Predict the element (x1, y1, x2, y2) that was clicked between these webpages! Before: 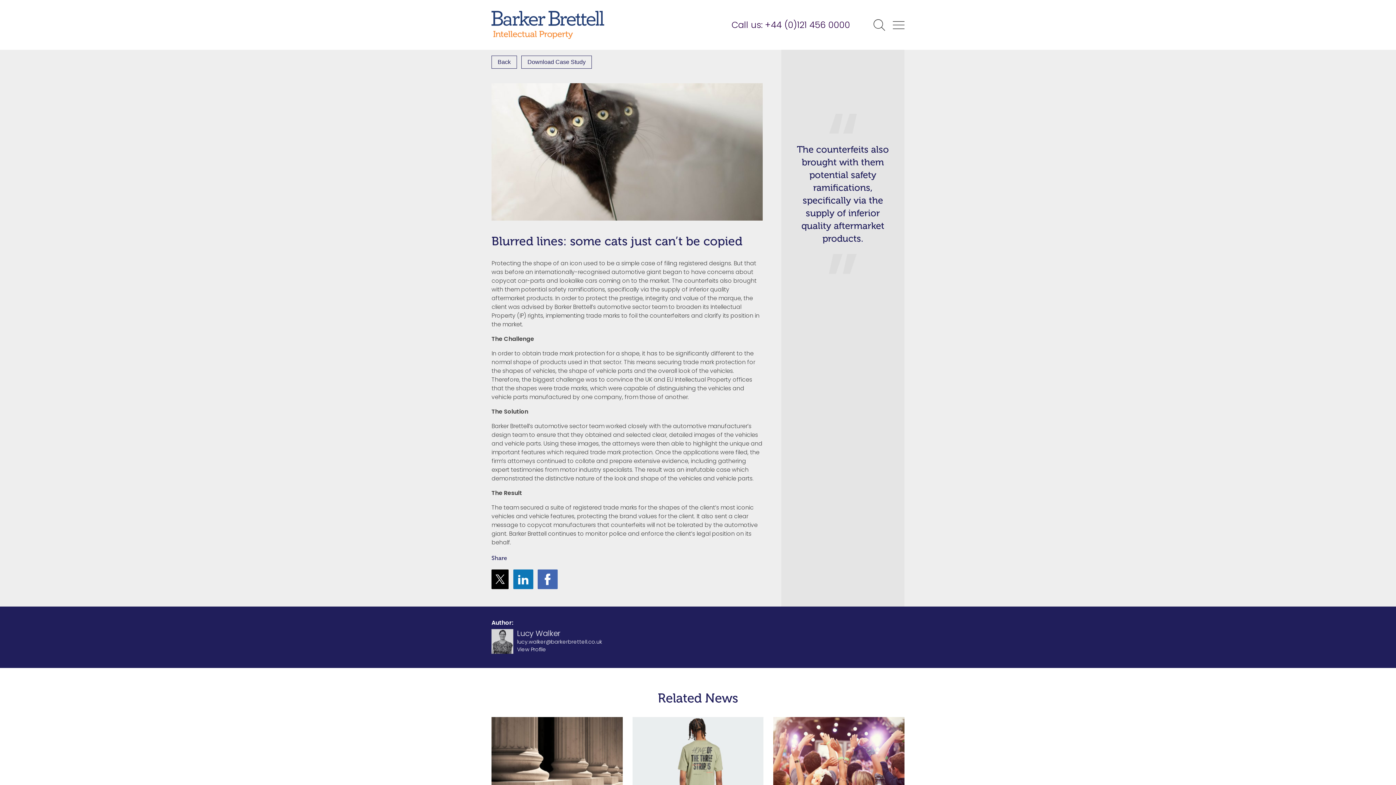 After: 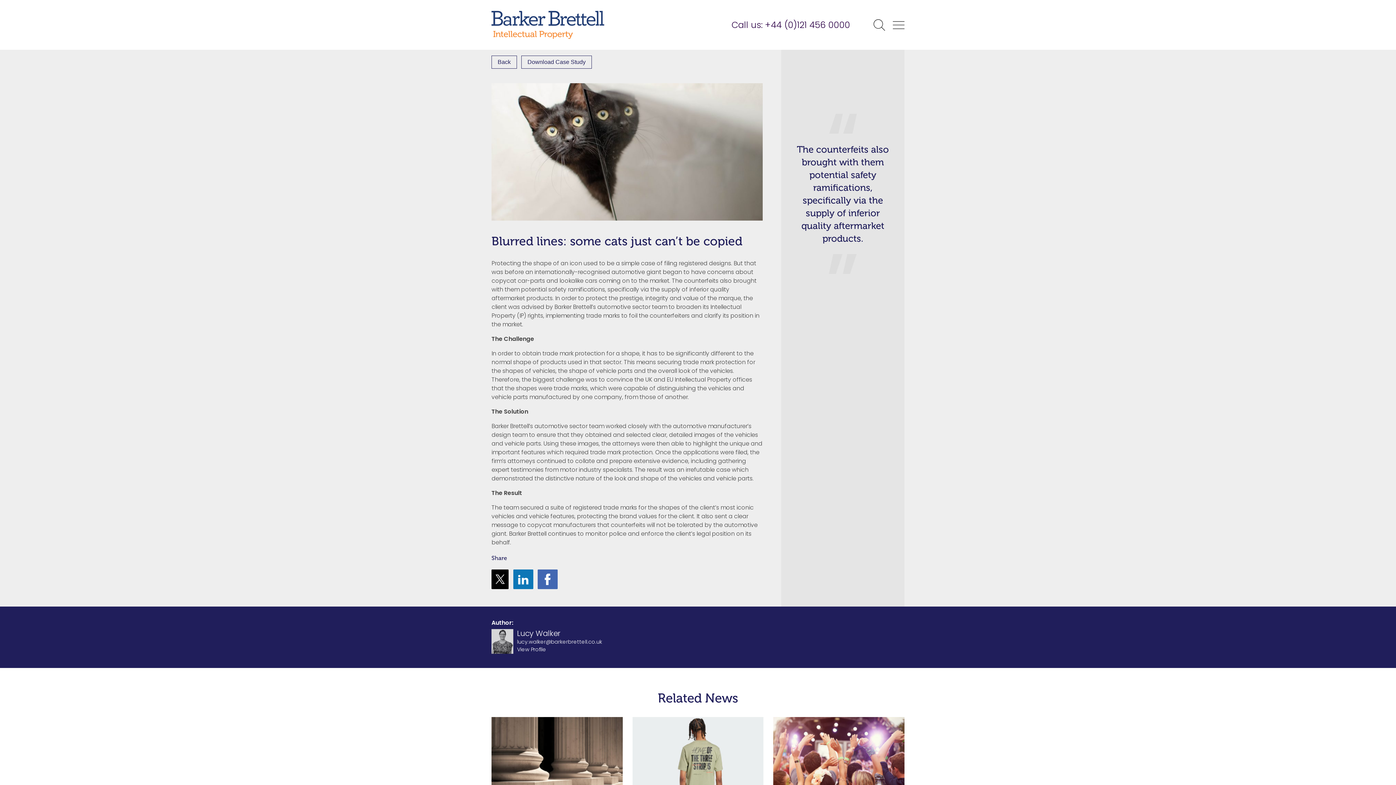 Action: label: +44 (0)121 456 0000 bbox: (765, 18, 850, 30)